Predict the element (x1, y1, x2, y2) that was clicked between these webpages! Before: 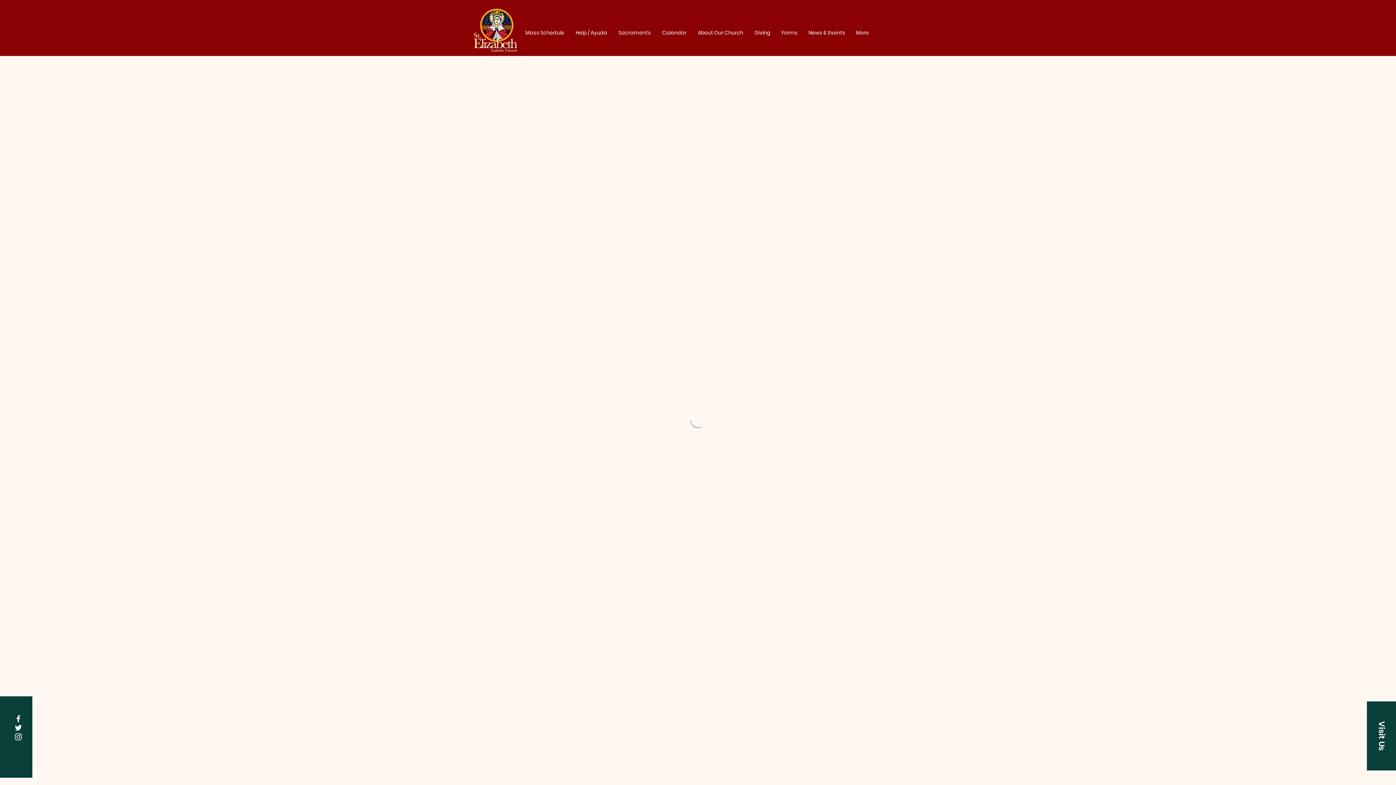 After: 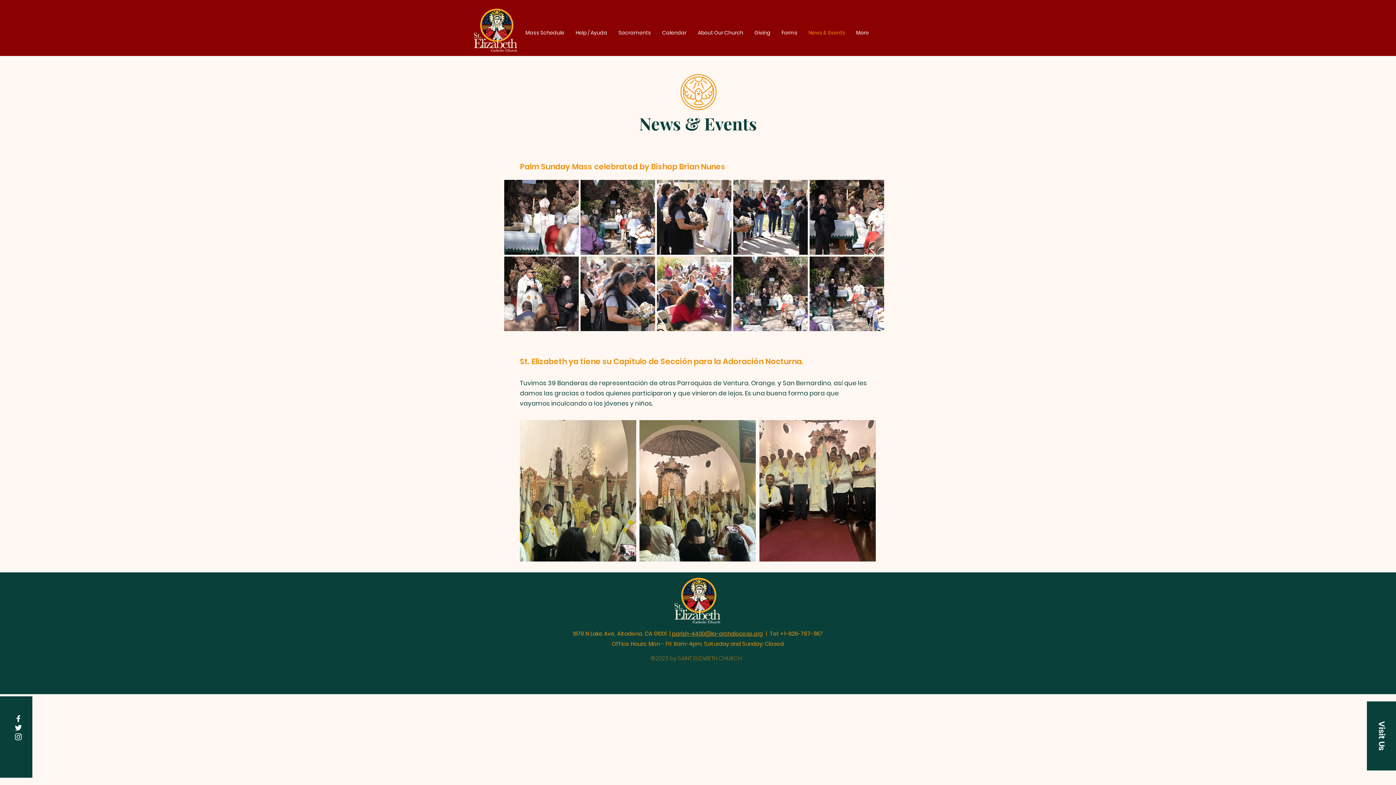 Action: label: News & Events bbox: (803, 25, 850, 39)